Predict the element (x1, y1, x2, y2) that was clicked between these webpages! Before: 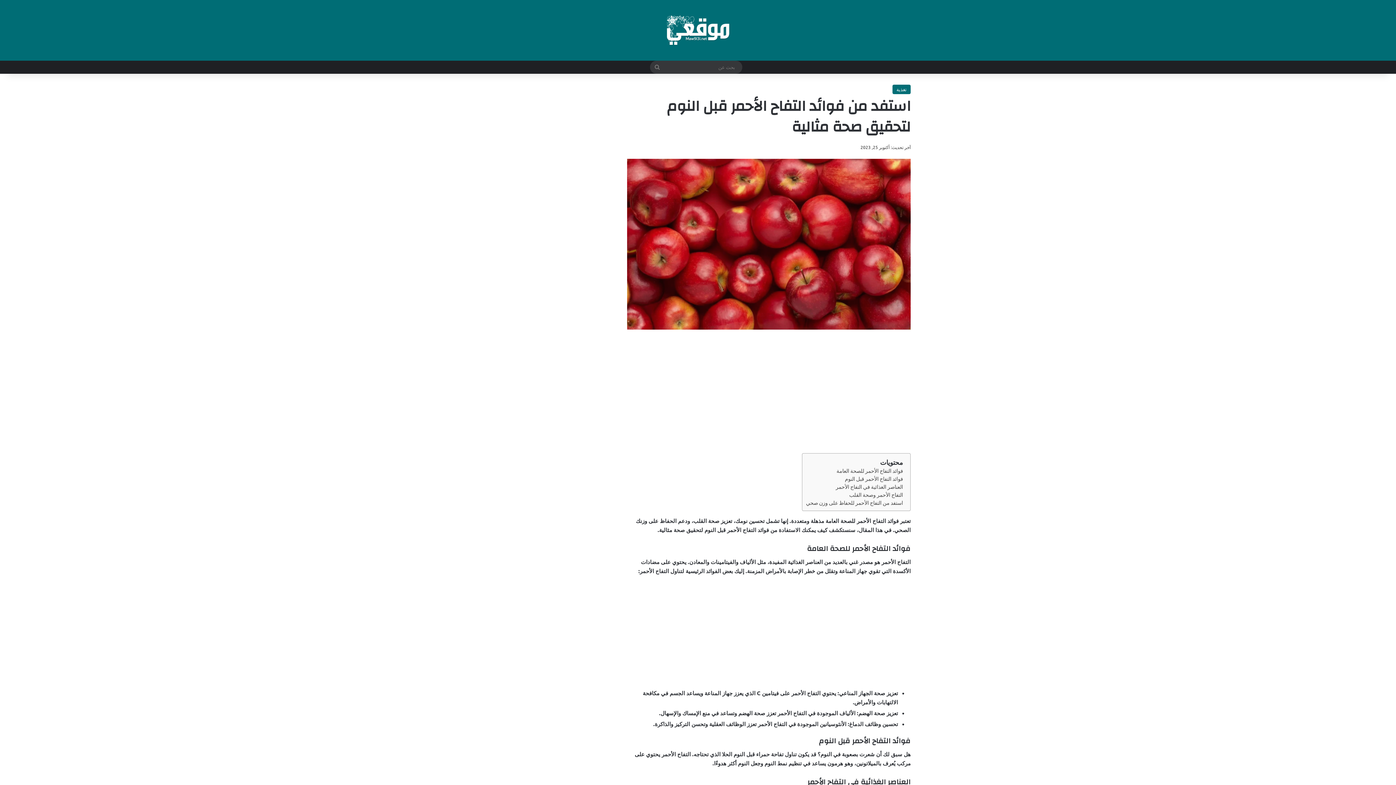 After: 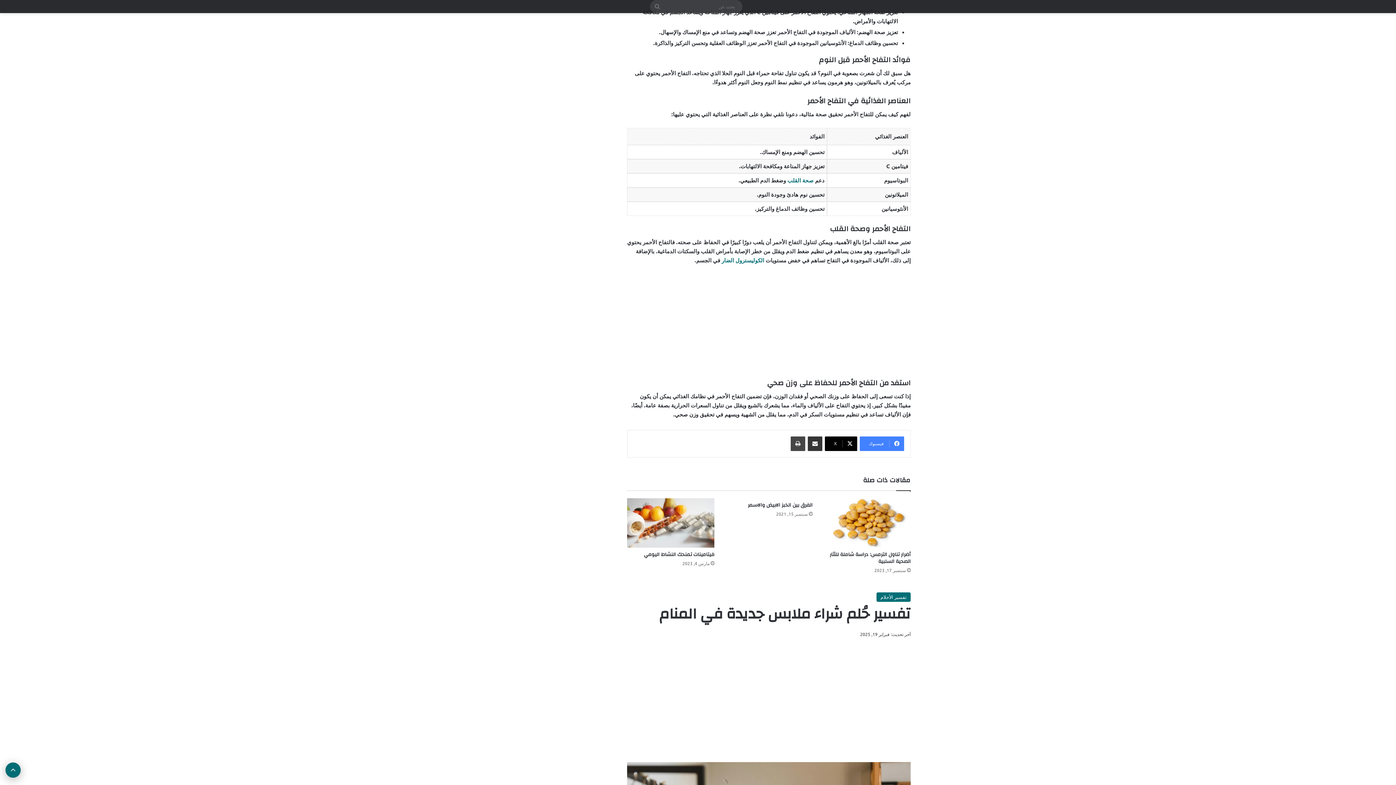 Action: bbox: (849, 491, 903, 499) label: التفاح الأحمر وصحة القلب